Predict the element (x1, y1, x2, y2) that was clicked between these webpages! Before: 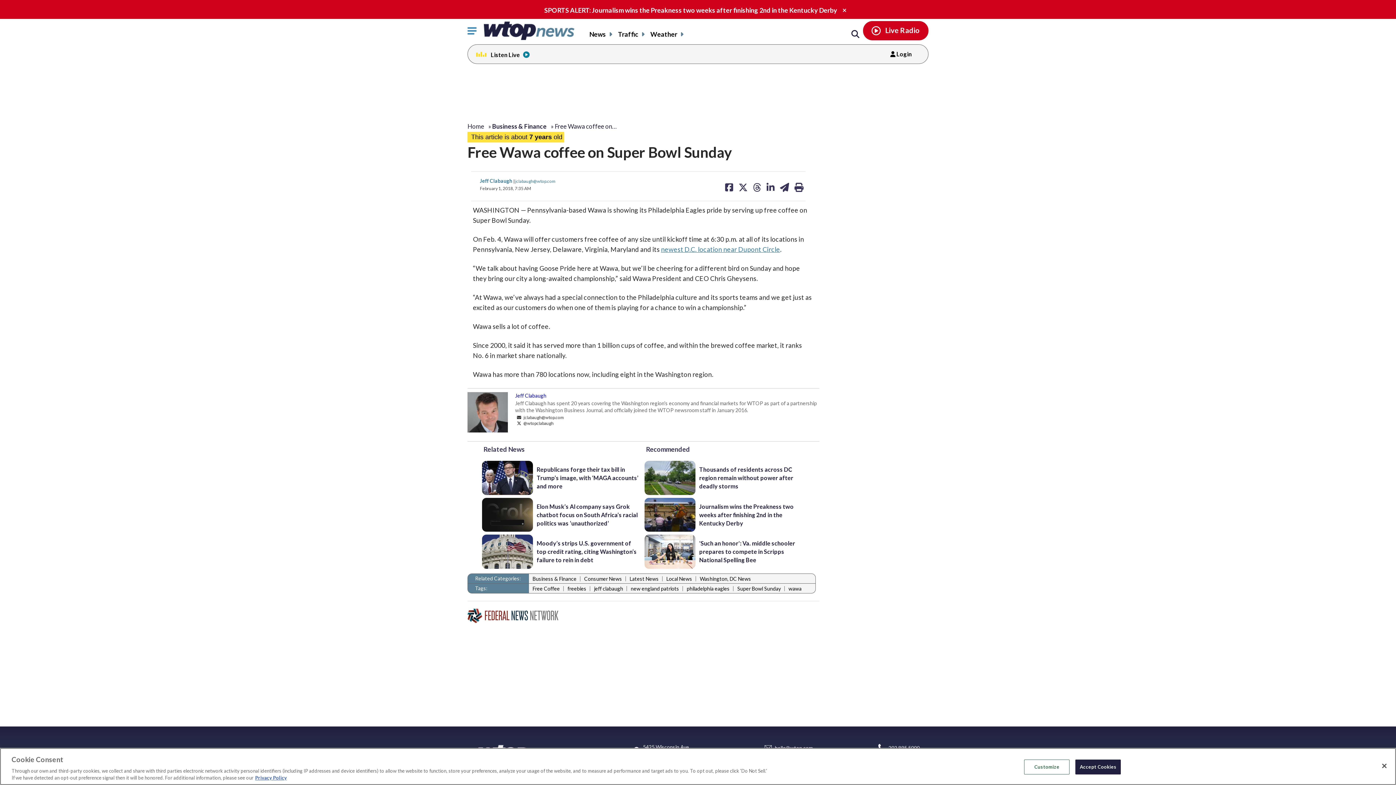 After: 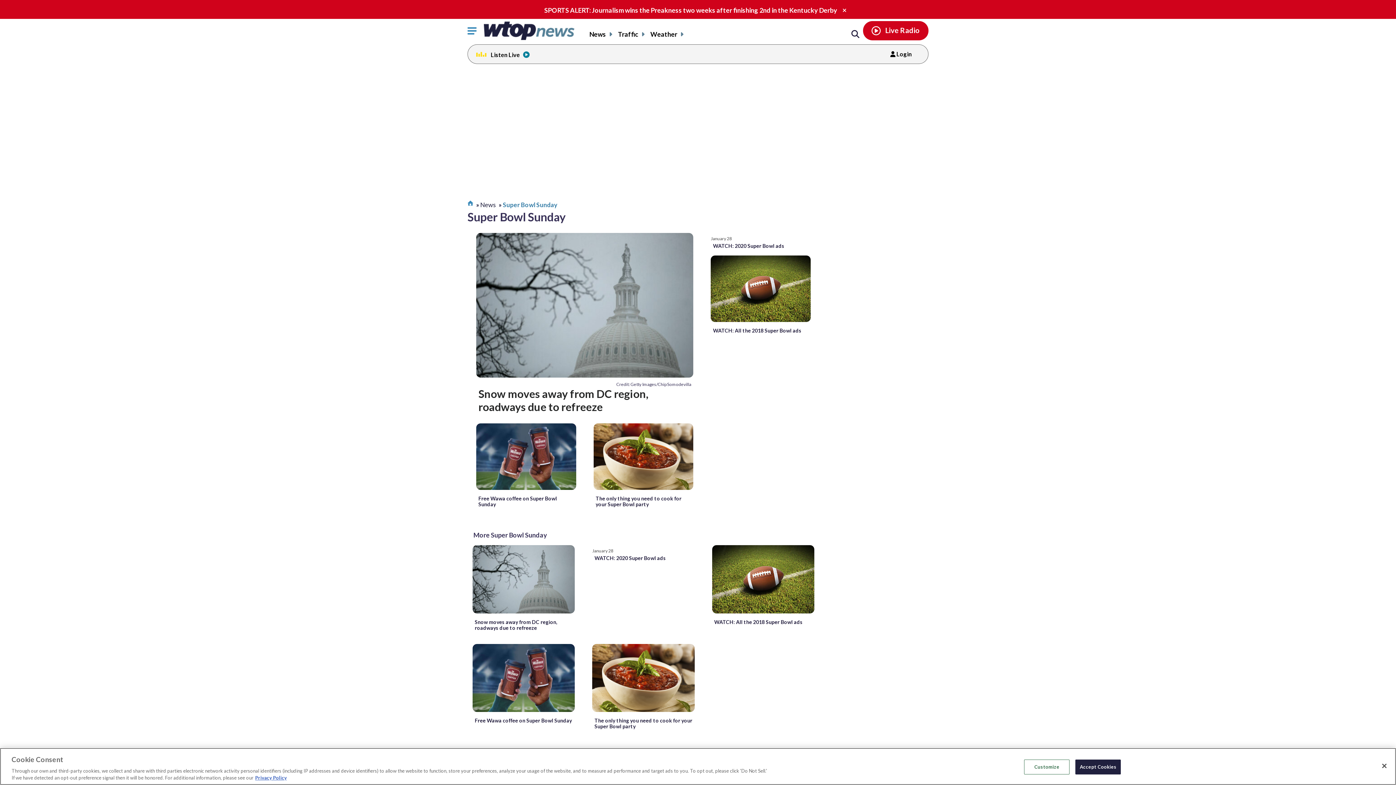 Action: label: Super Bowl Sunday bbox: (735, 585, 782, 592)